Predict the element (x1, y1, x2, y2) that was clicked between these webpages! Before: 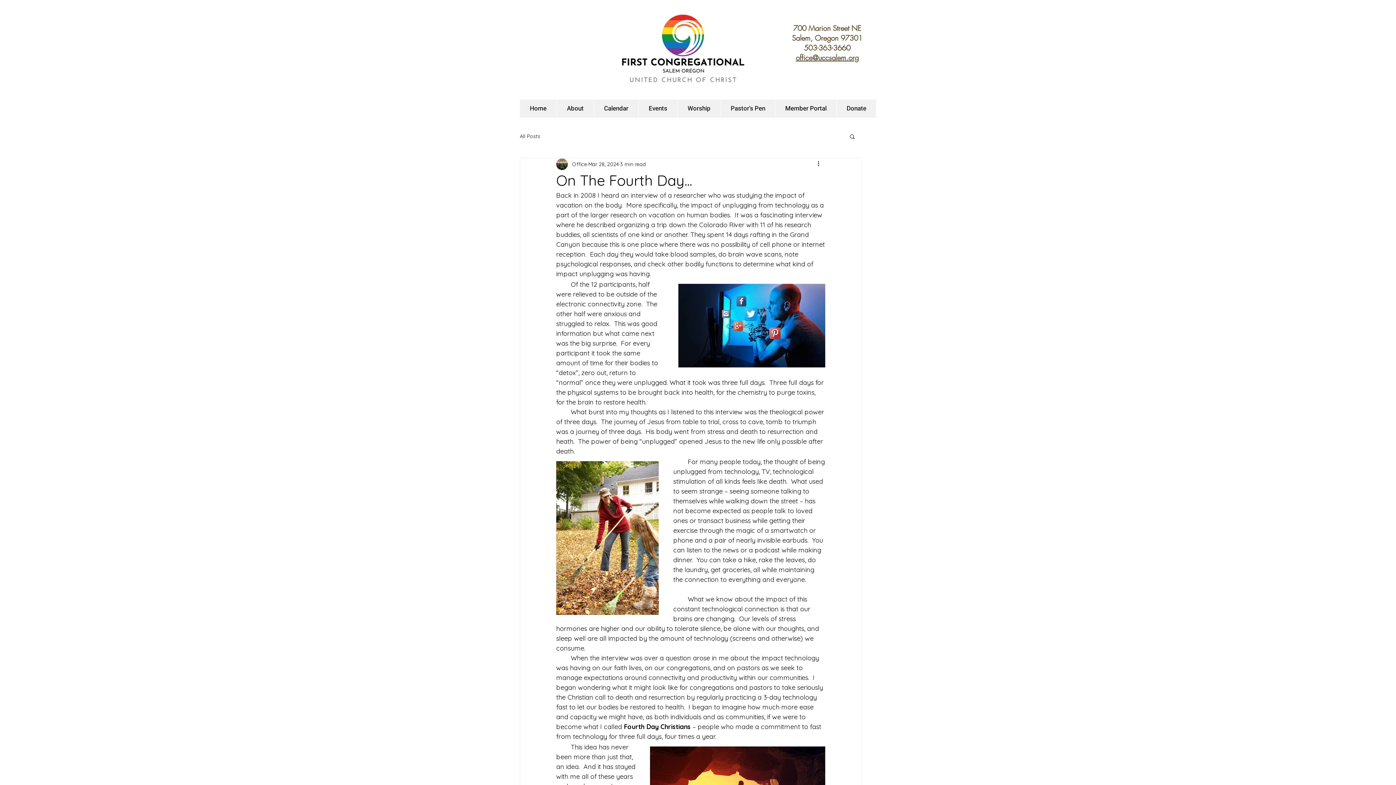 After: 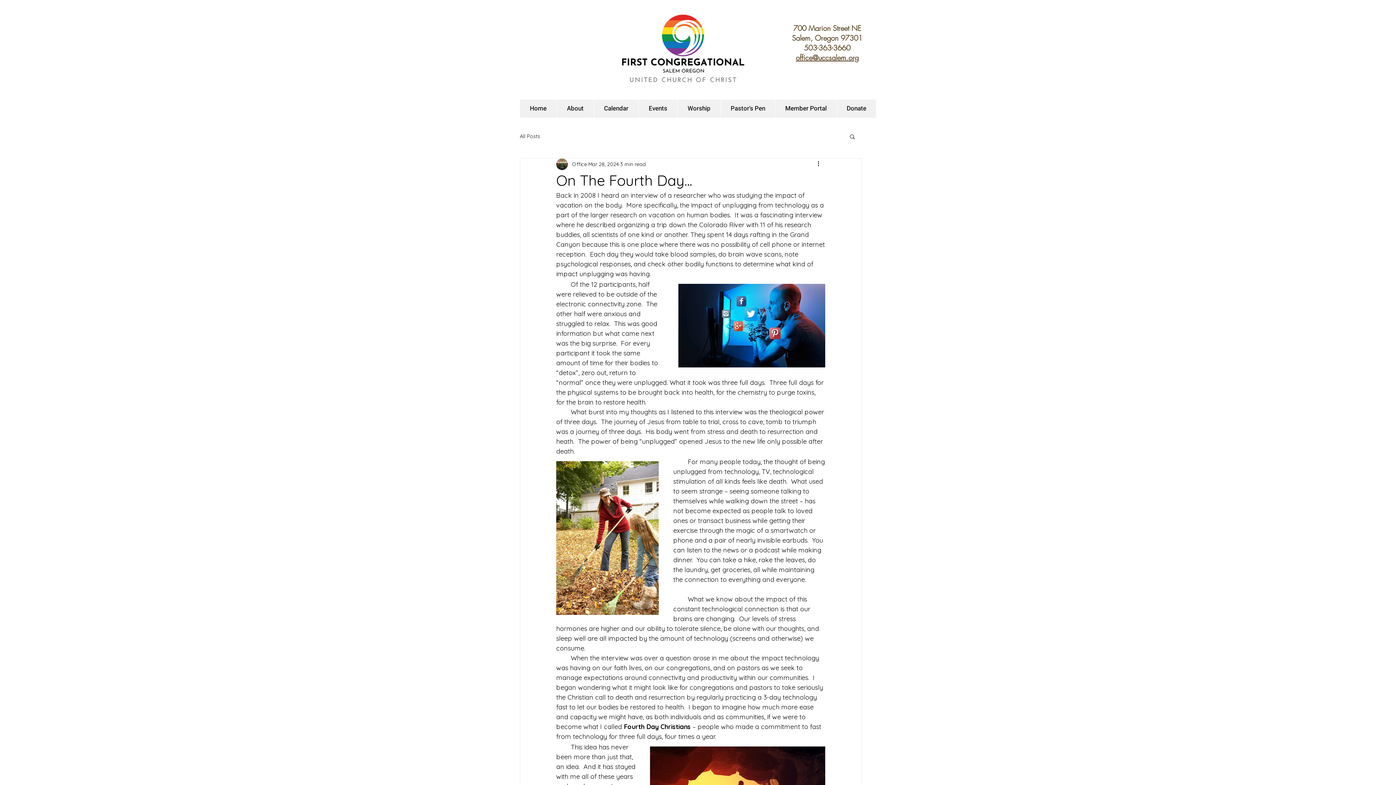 Action: label: office@uccsalem.org bbox: (796, 53, 858, 62)